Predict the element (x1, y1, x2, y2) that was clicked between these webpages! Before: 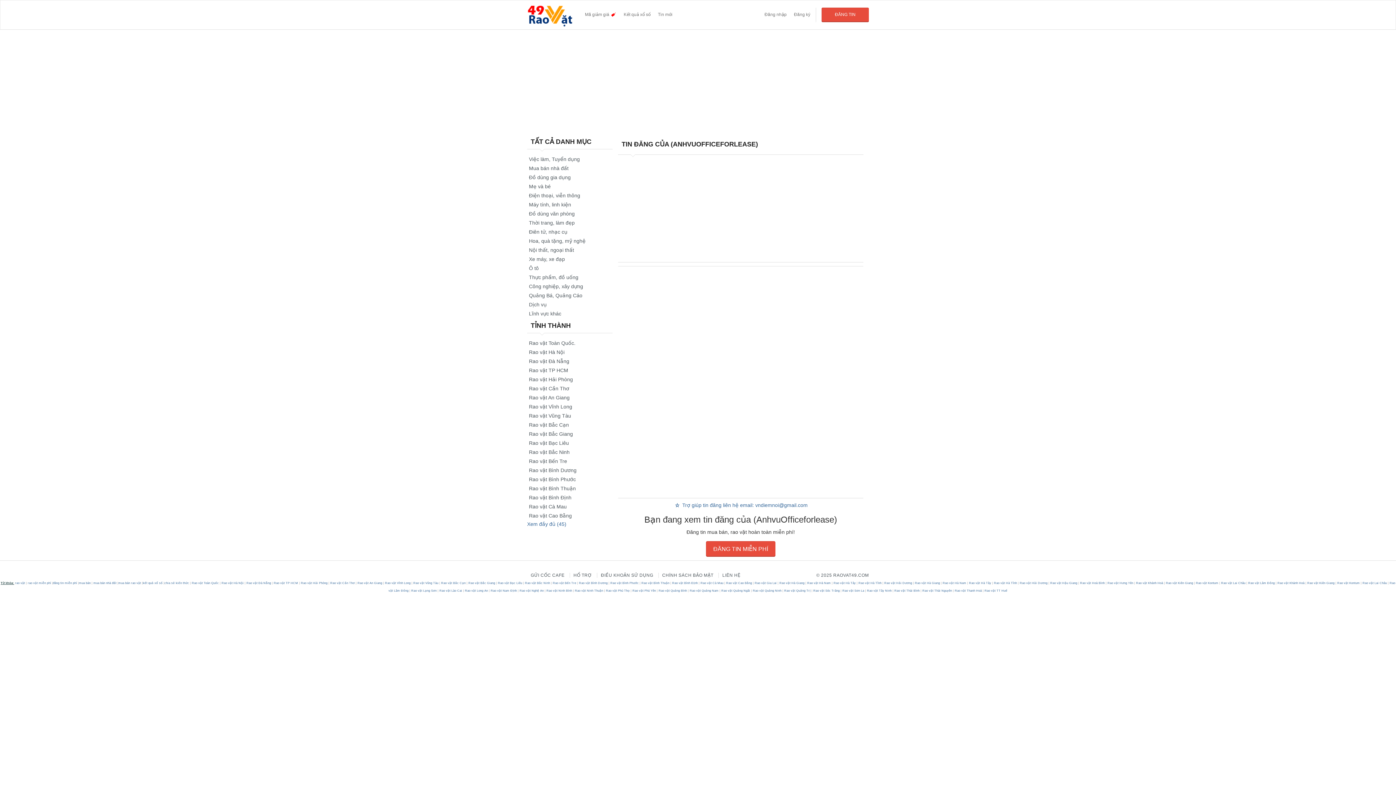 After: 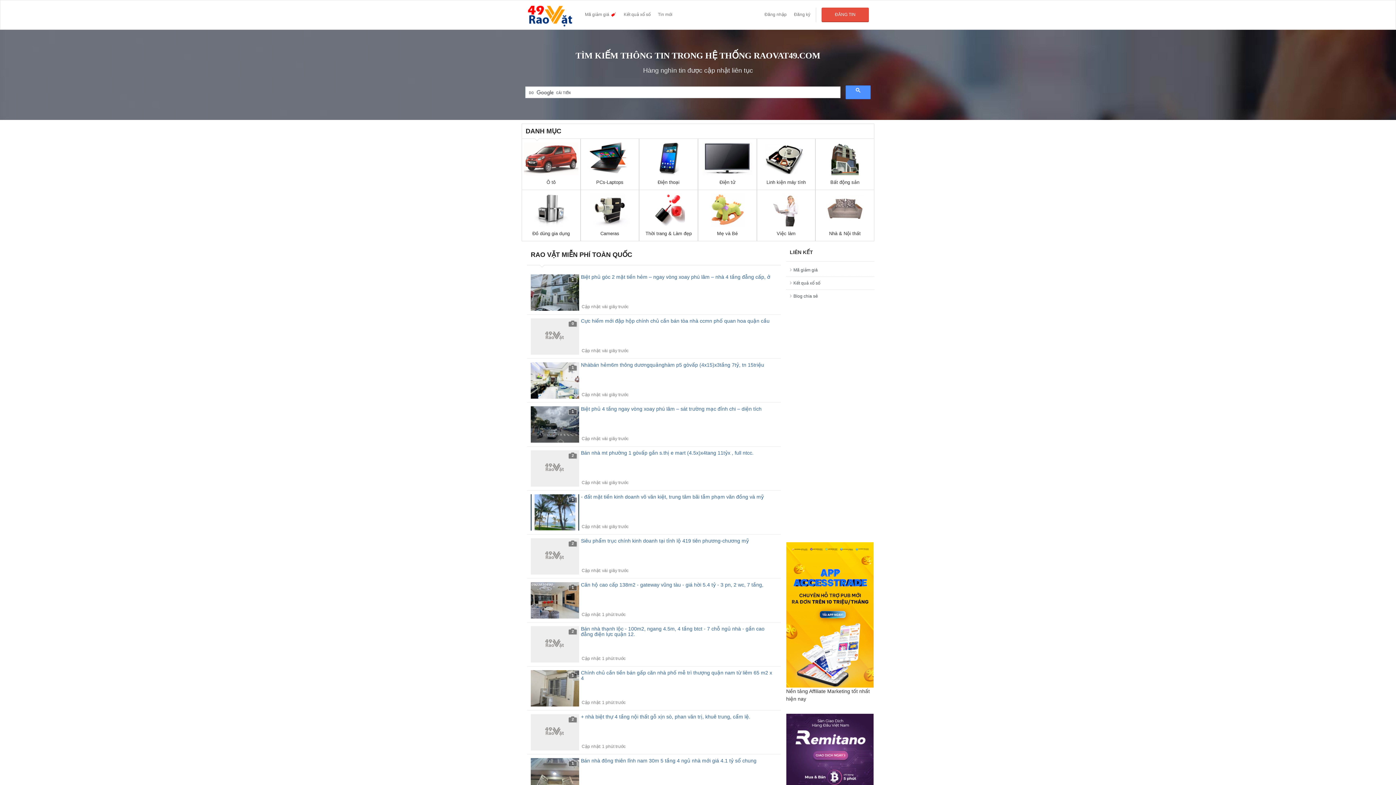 Action: bbox: (521, 0, 581, 29)